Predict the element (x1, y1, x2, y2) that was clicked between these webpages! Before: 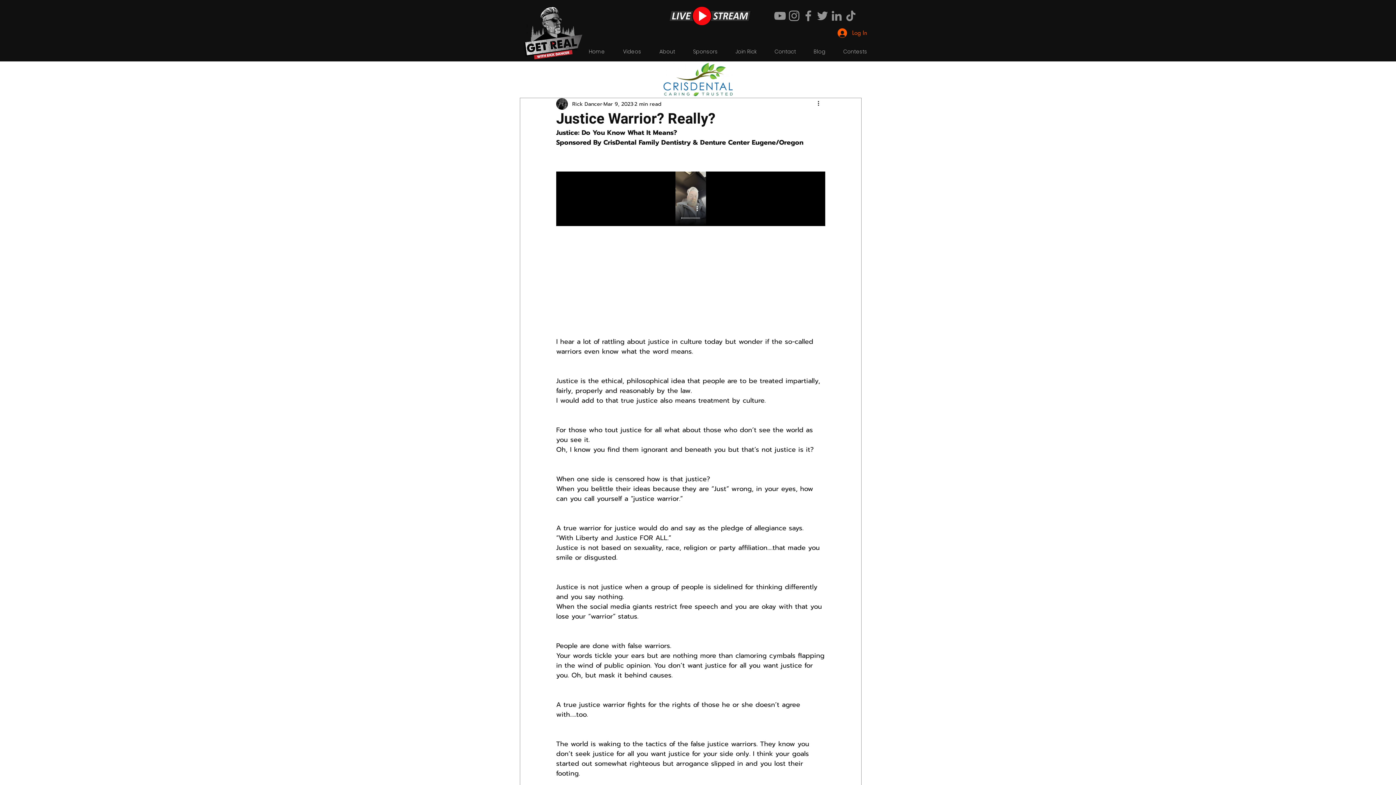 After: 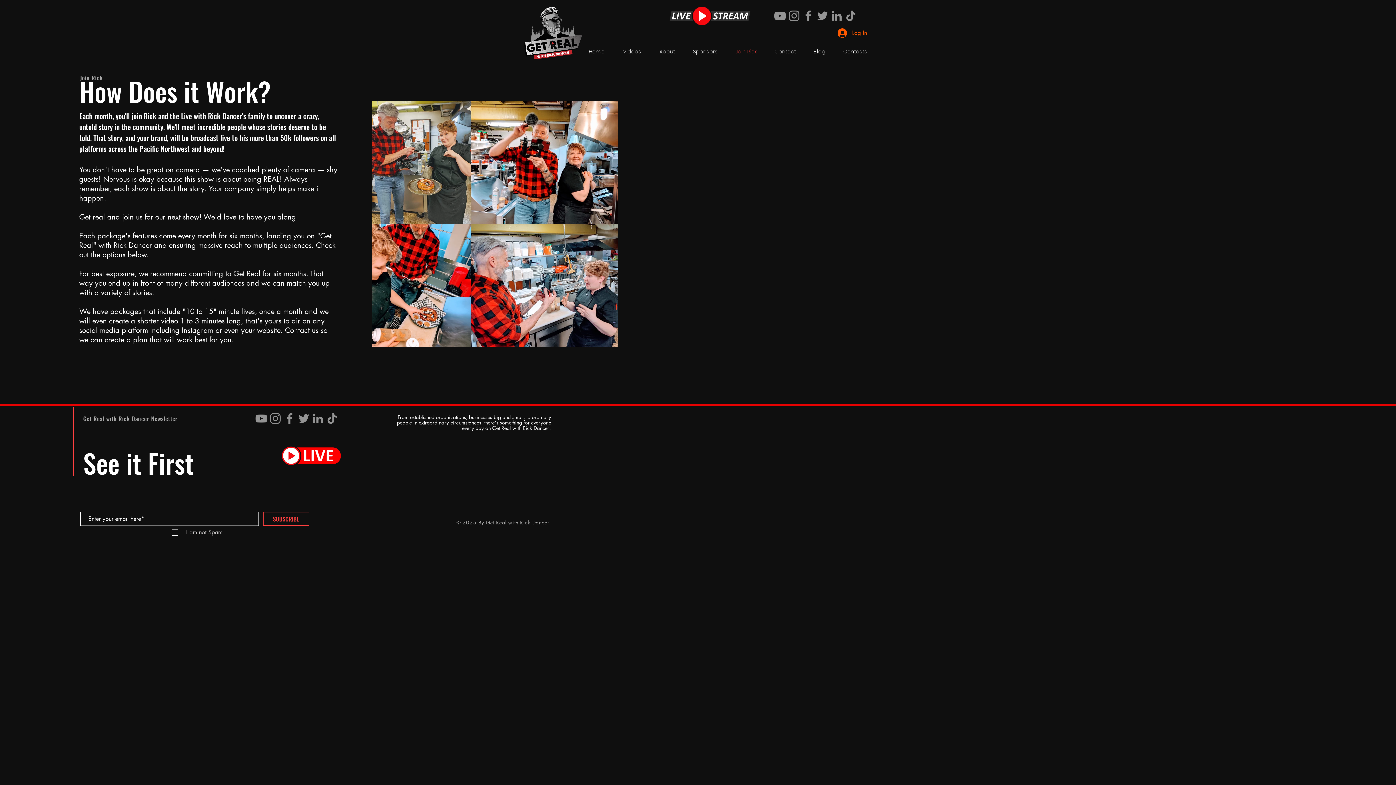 Action: label: Join Rick bbox: (726, 45, 765, 58)